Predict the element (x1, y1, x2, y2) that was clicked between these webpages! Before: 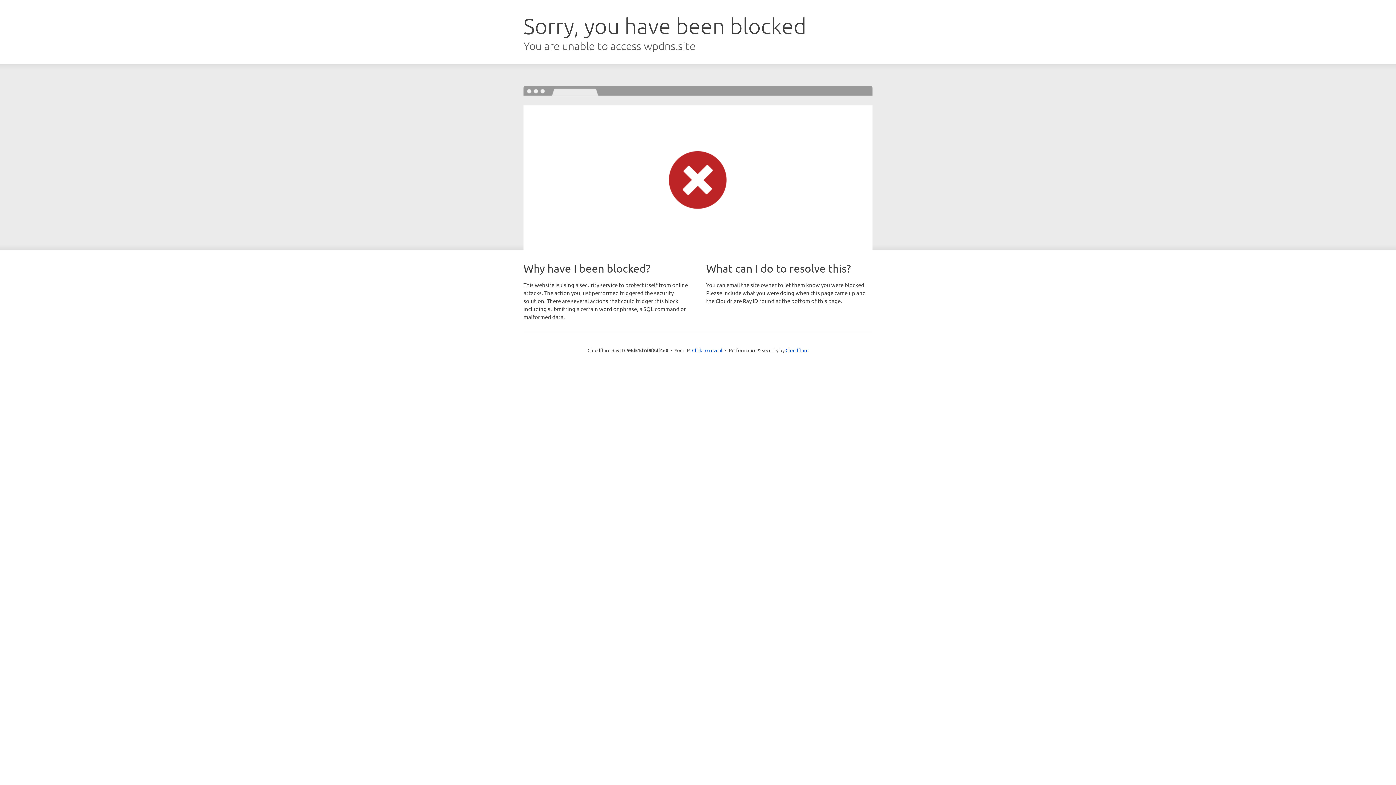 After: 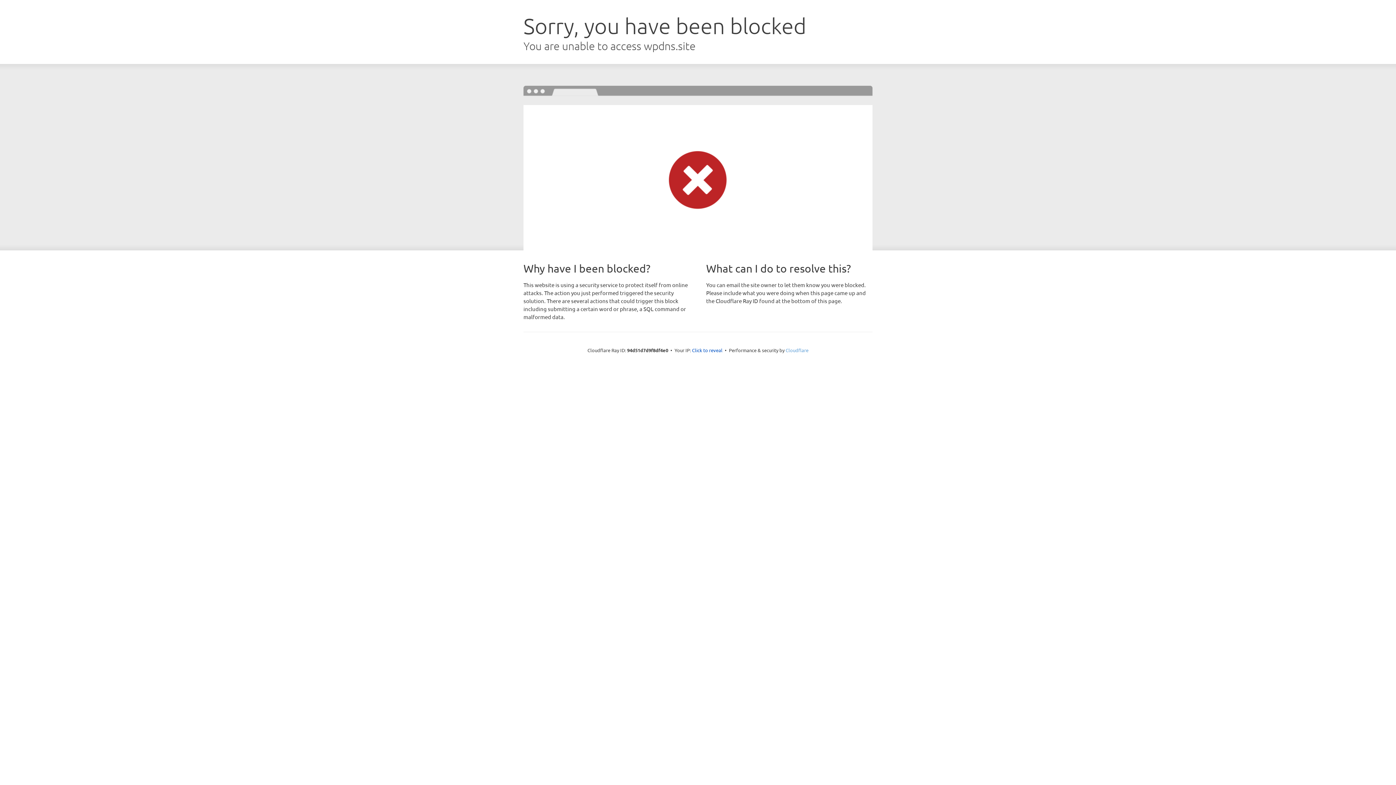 Action: bbox: (785, 347, 808, 353) label: Cloudflare